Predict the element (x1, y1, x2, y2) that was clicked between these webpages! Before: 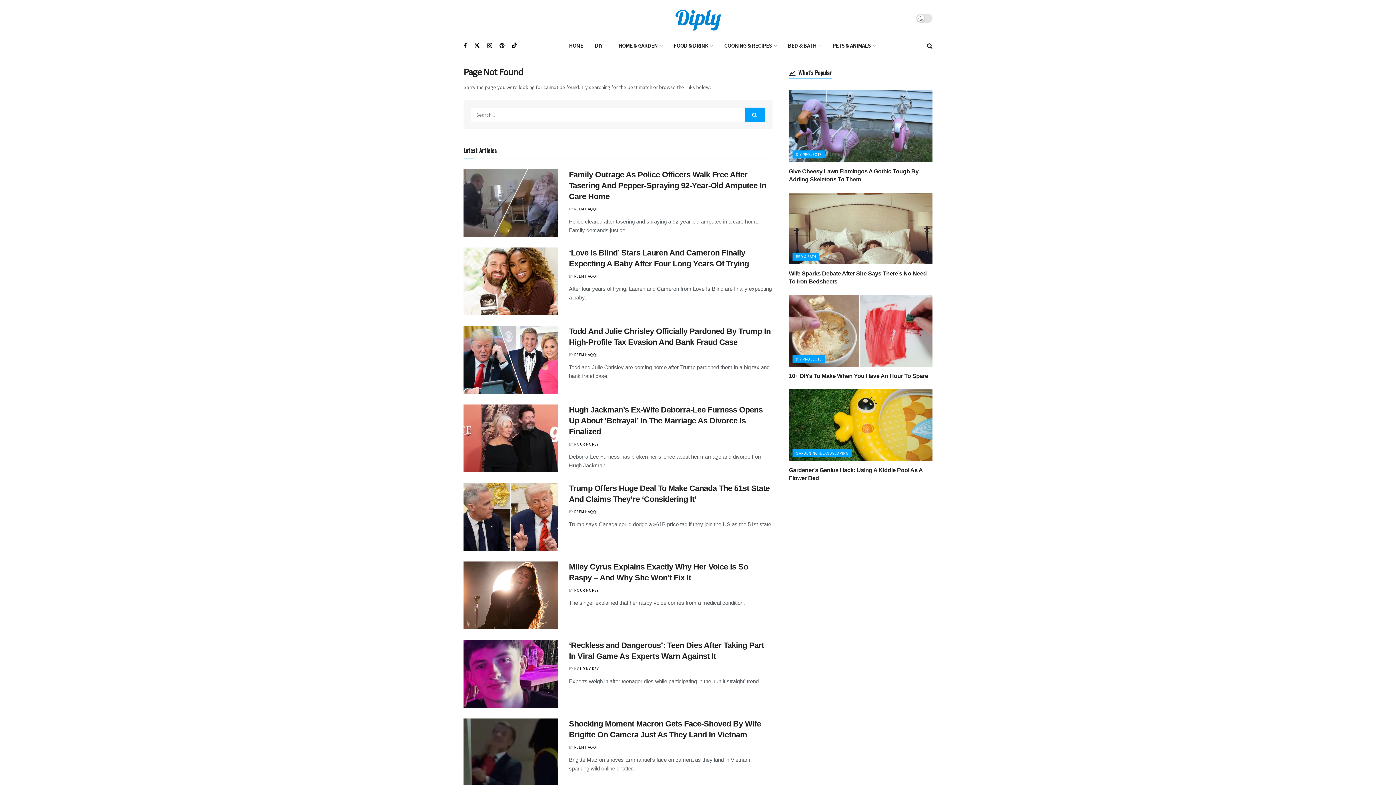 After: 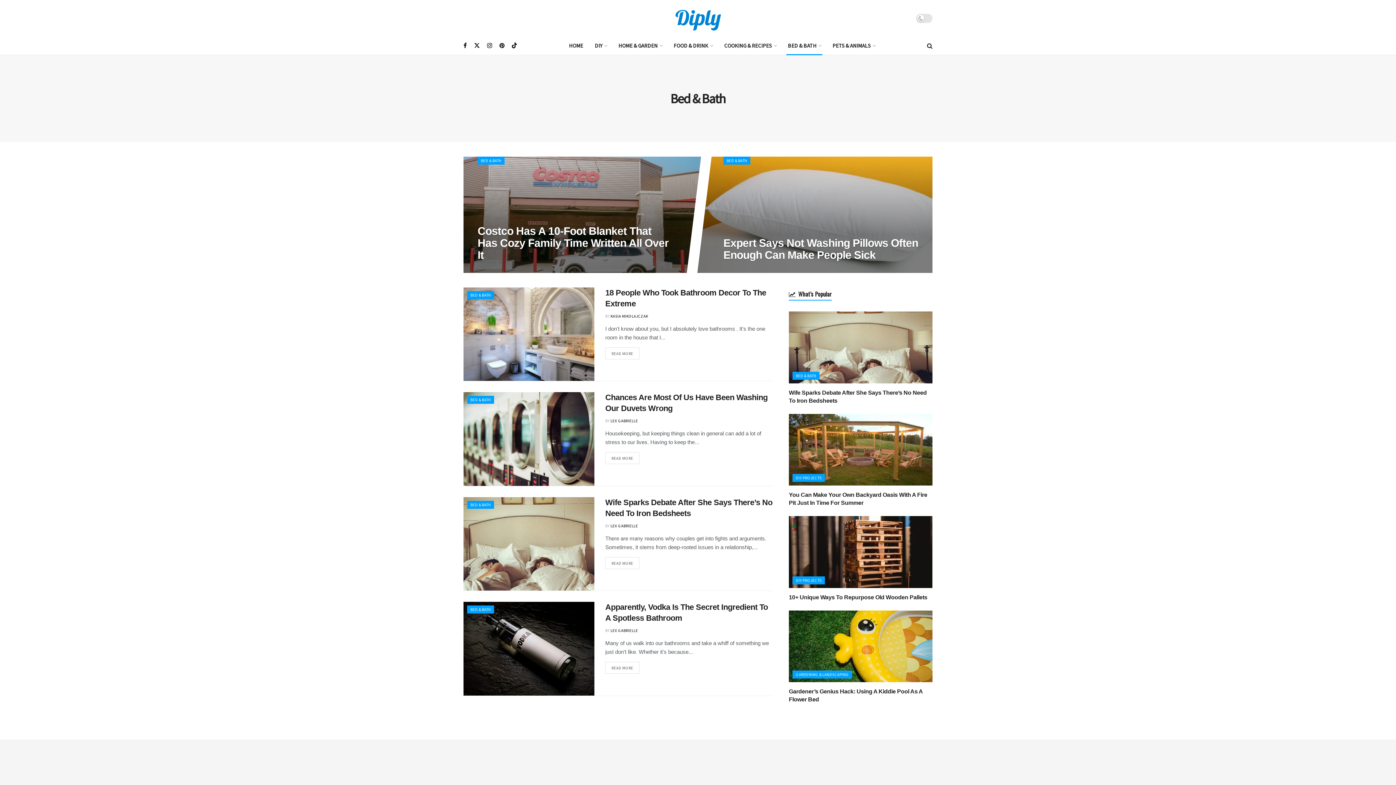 Action: label: BED & BATH bbox: (792, 252, 819, 260)